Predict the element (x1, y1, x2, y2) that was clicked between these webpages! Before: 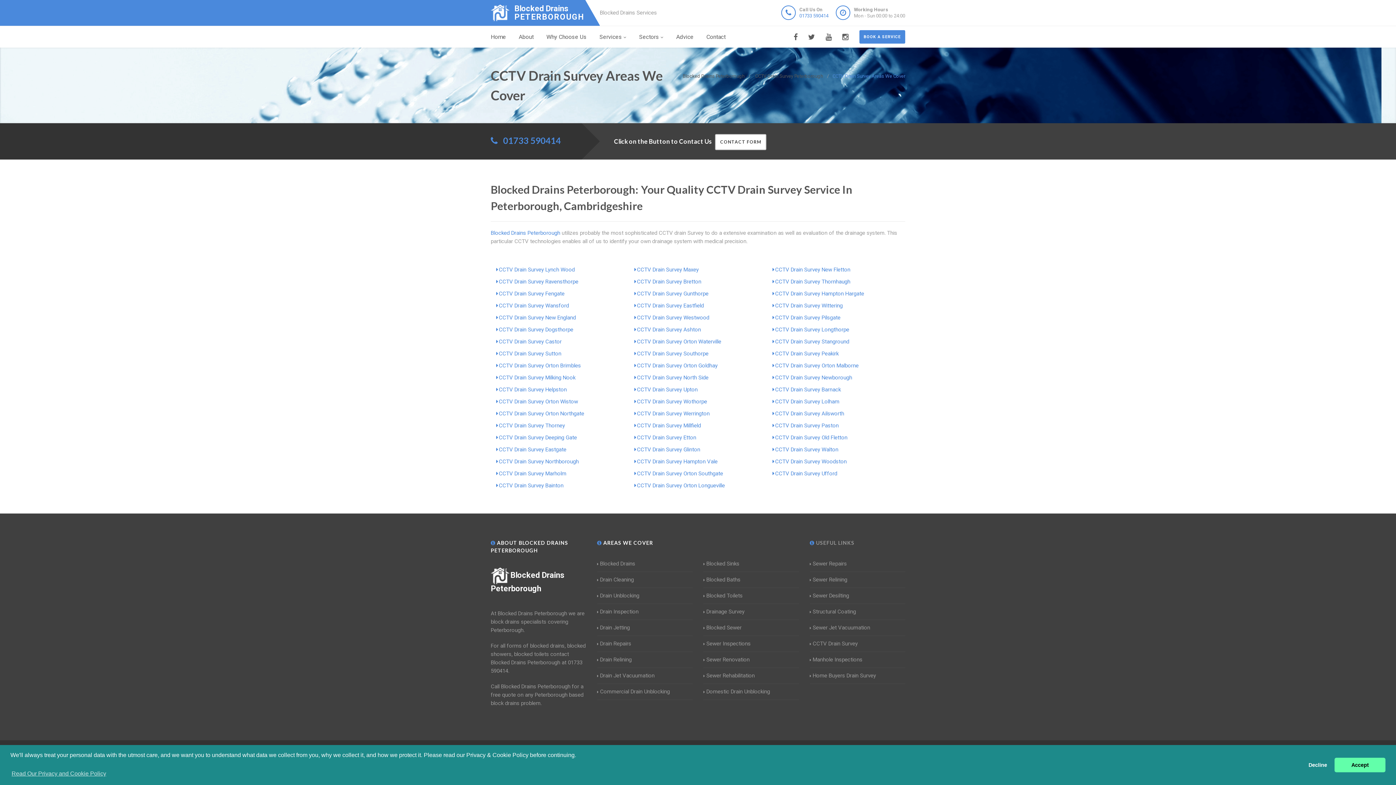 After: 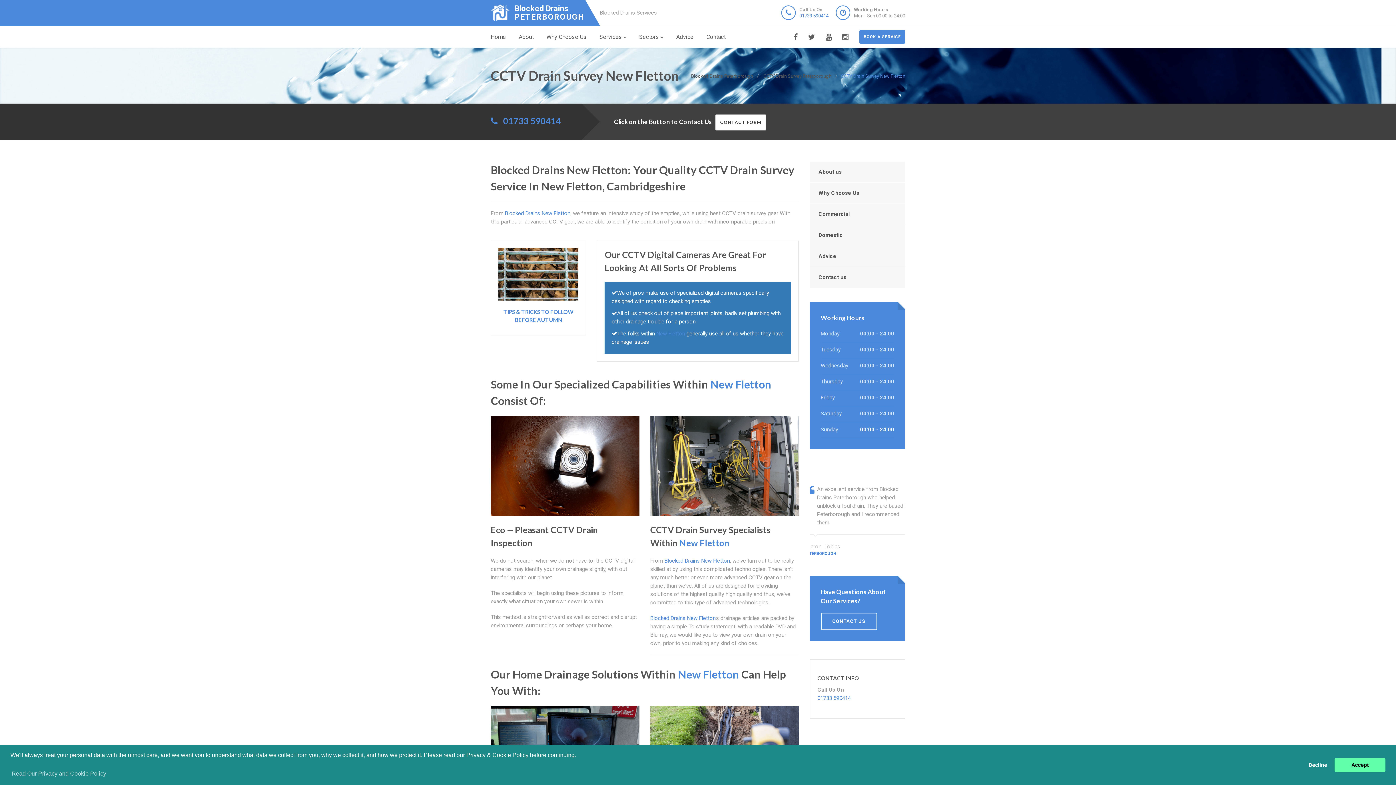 Action: label: CCTV Drain Survey New Fletton bbox: (775, 266, 850, 273)